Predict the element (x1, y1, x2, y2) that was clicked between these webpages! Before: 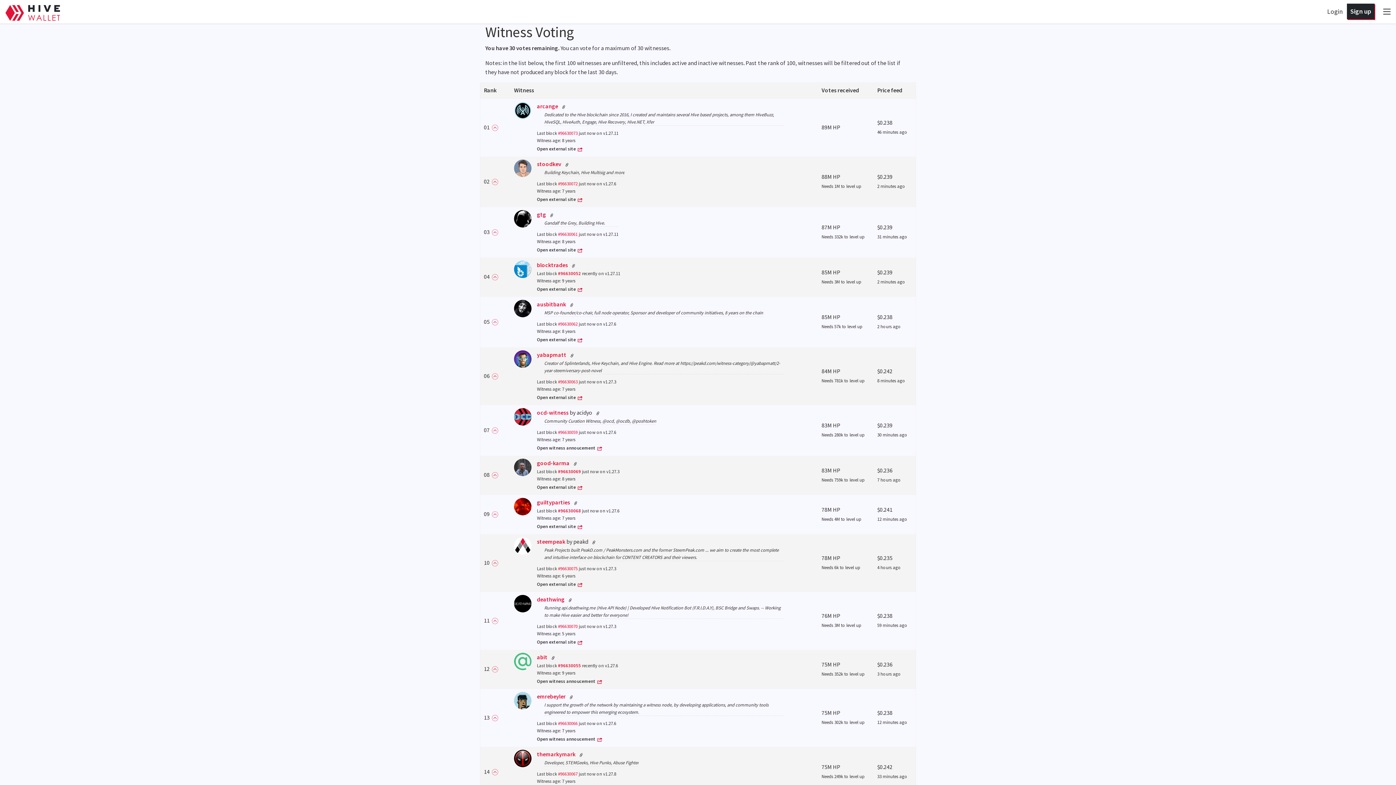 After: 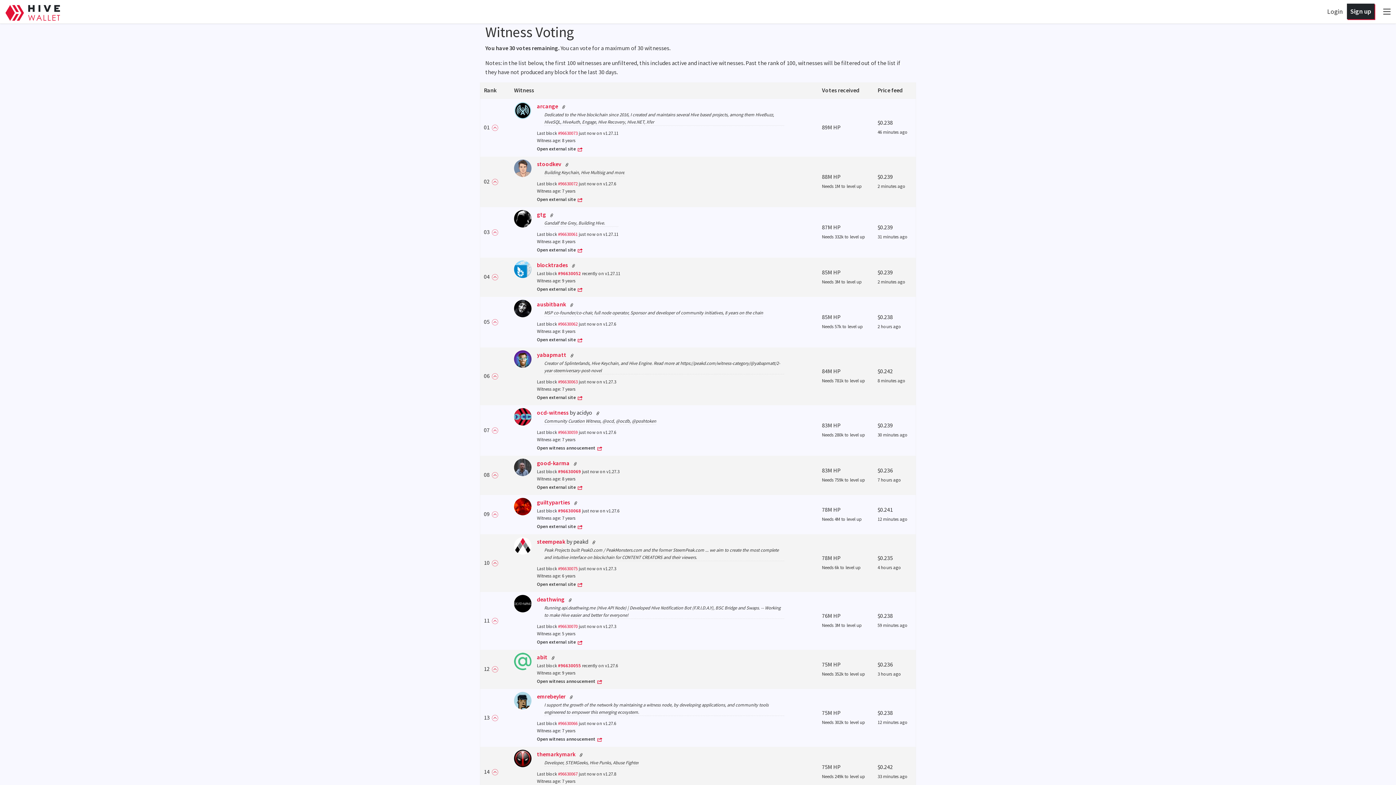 Action: bbox: (558, 771, 577, 777) label: #96630067